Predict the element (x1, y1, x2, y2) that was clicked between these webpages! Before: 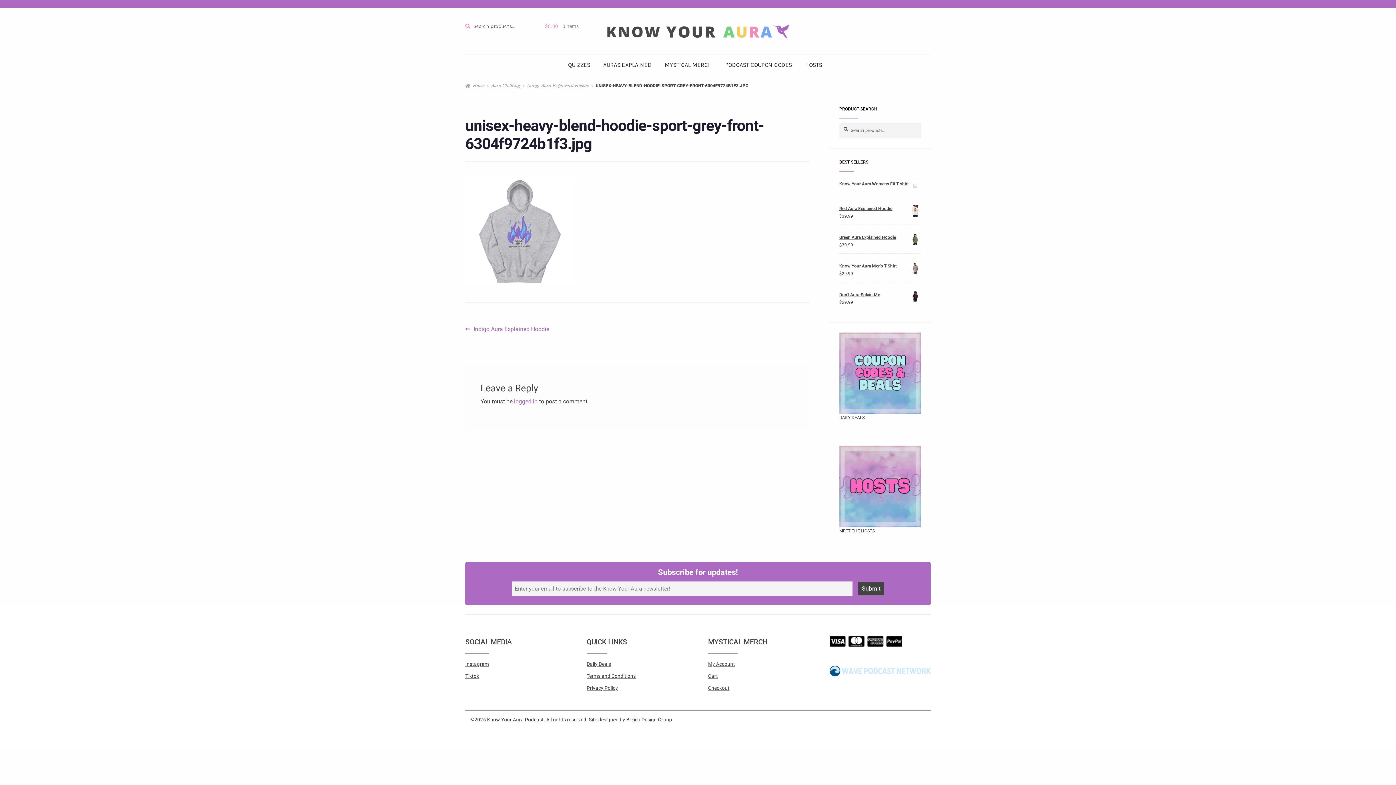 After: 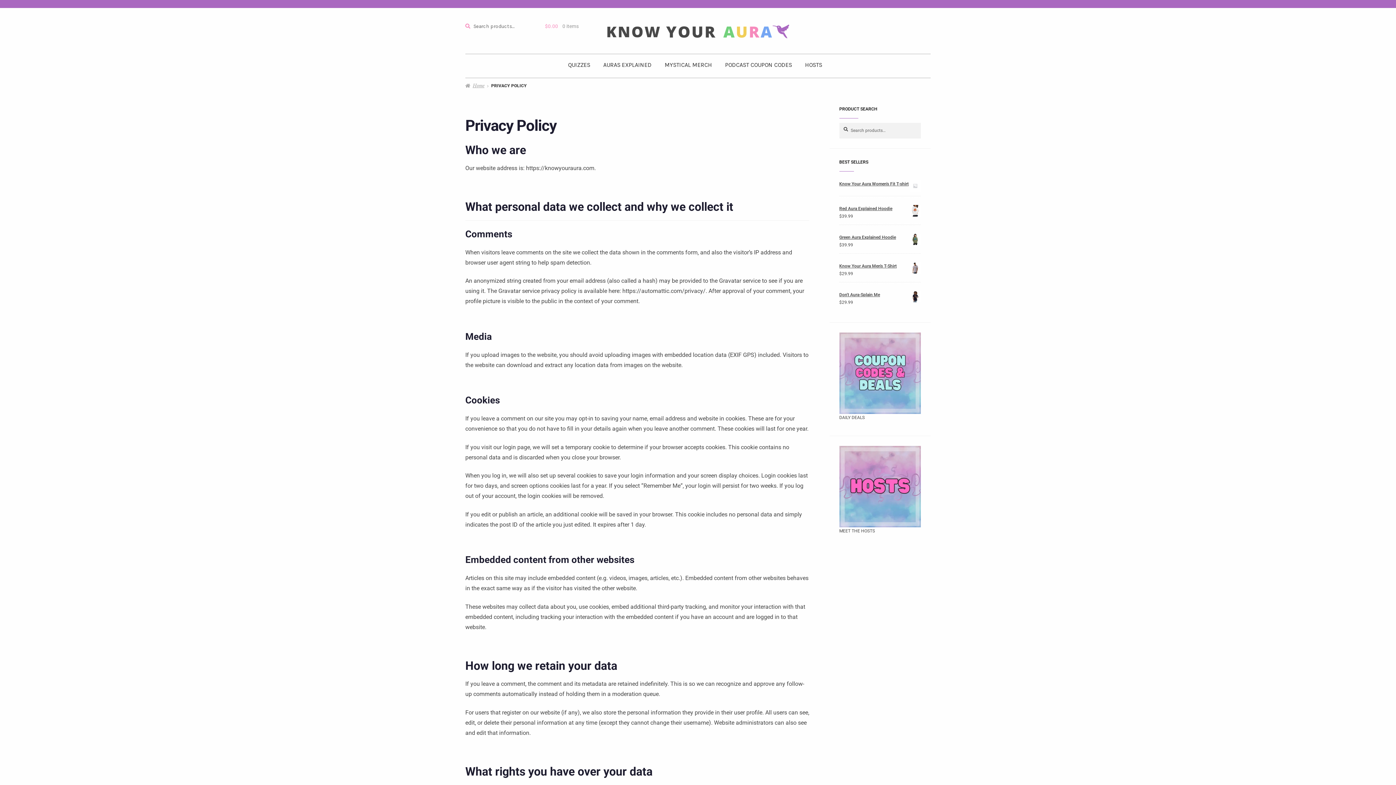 Action: bbox: (586, 685, 618, 691) label: Privacy Policy